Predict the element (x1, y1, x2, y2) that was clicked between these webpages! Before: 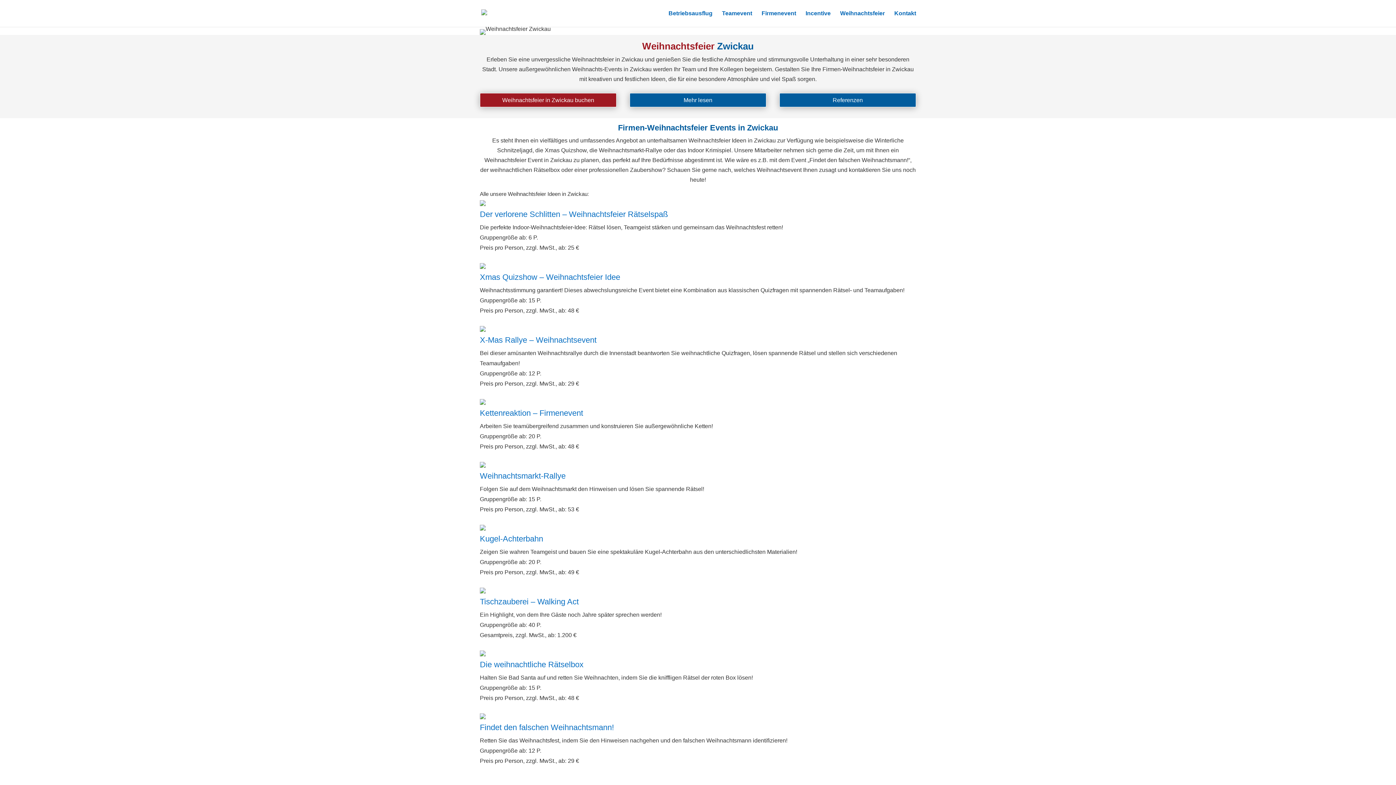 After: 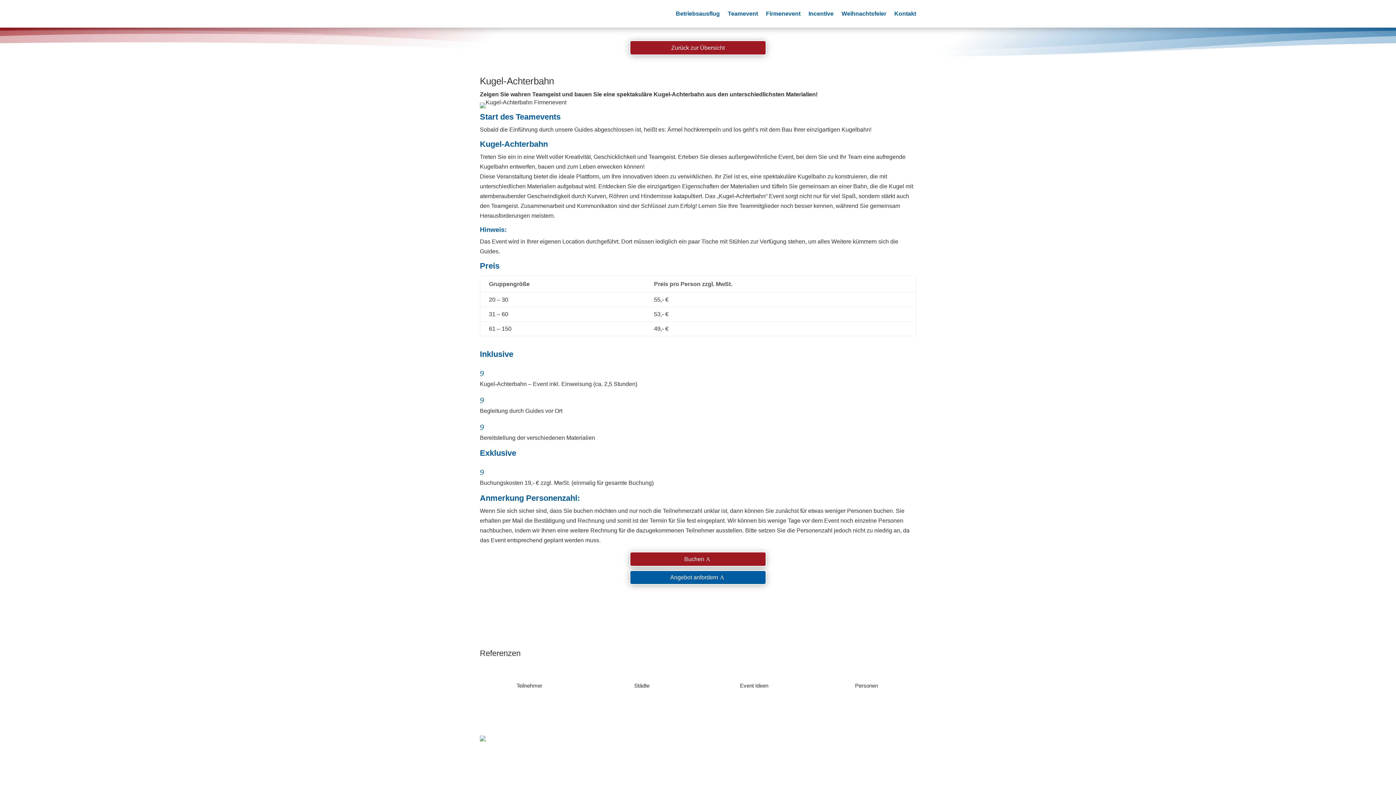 Action: label: read more bbox: (480, 579, 506, 585)